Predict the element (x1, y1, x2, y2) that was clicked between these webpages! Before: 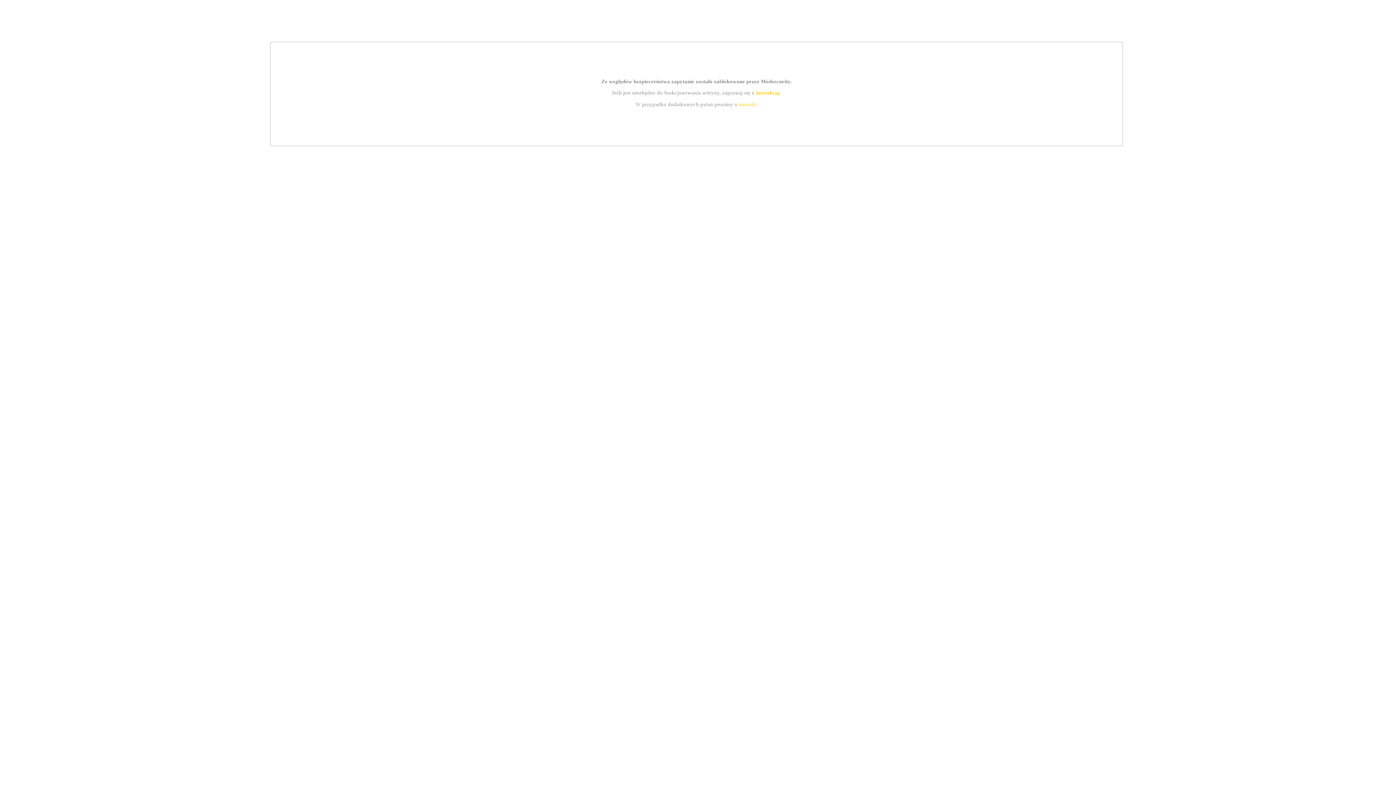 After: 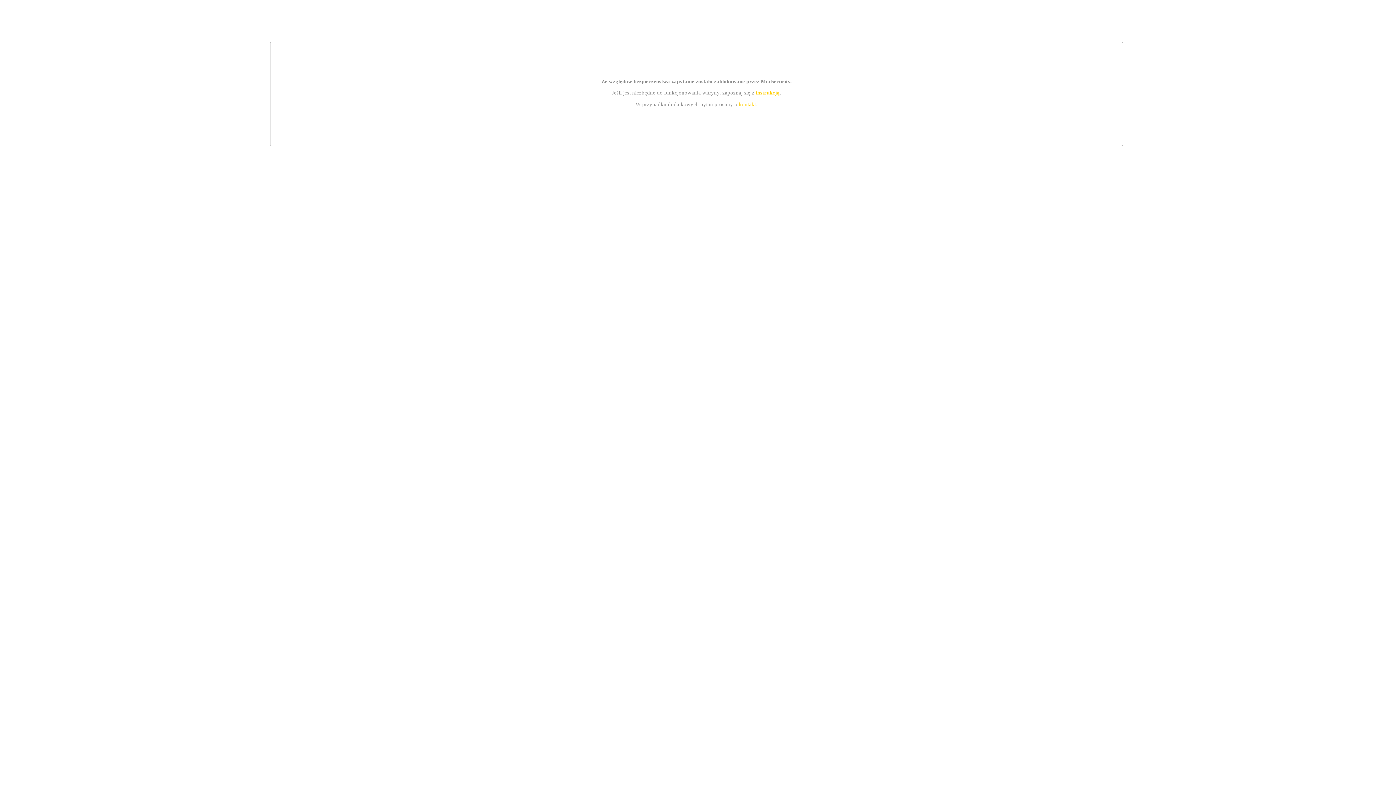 Action: label: kontakt bbox: (739, 101, 756, 107)